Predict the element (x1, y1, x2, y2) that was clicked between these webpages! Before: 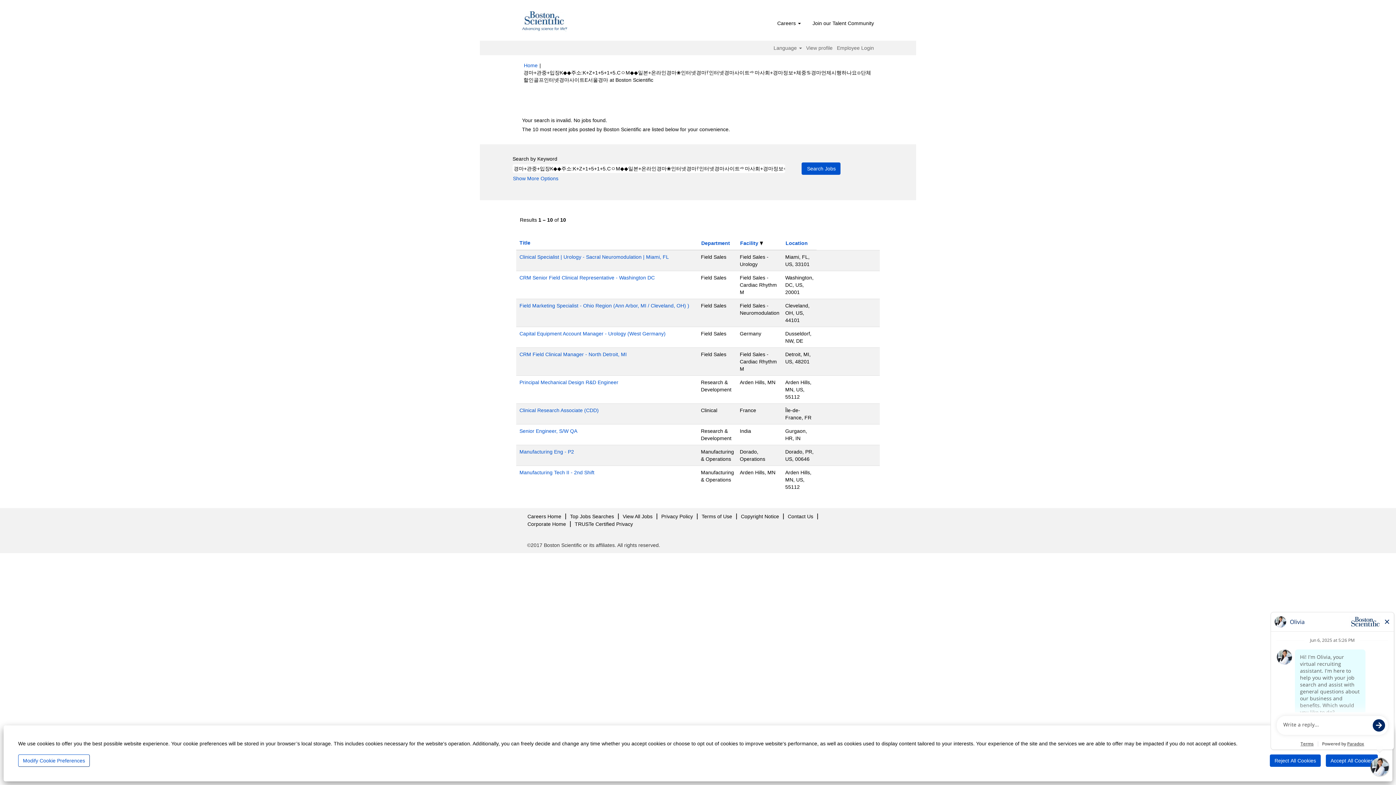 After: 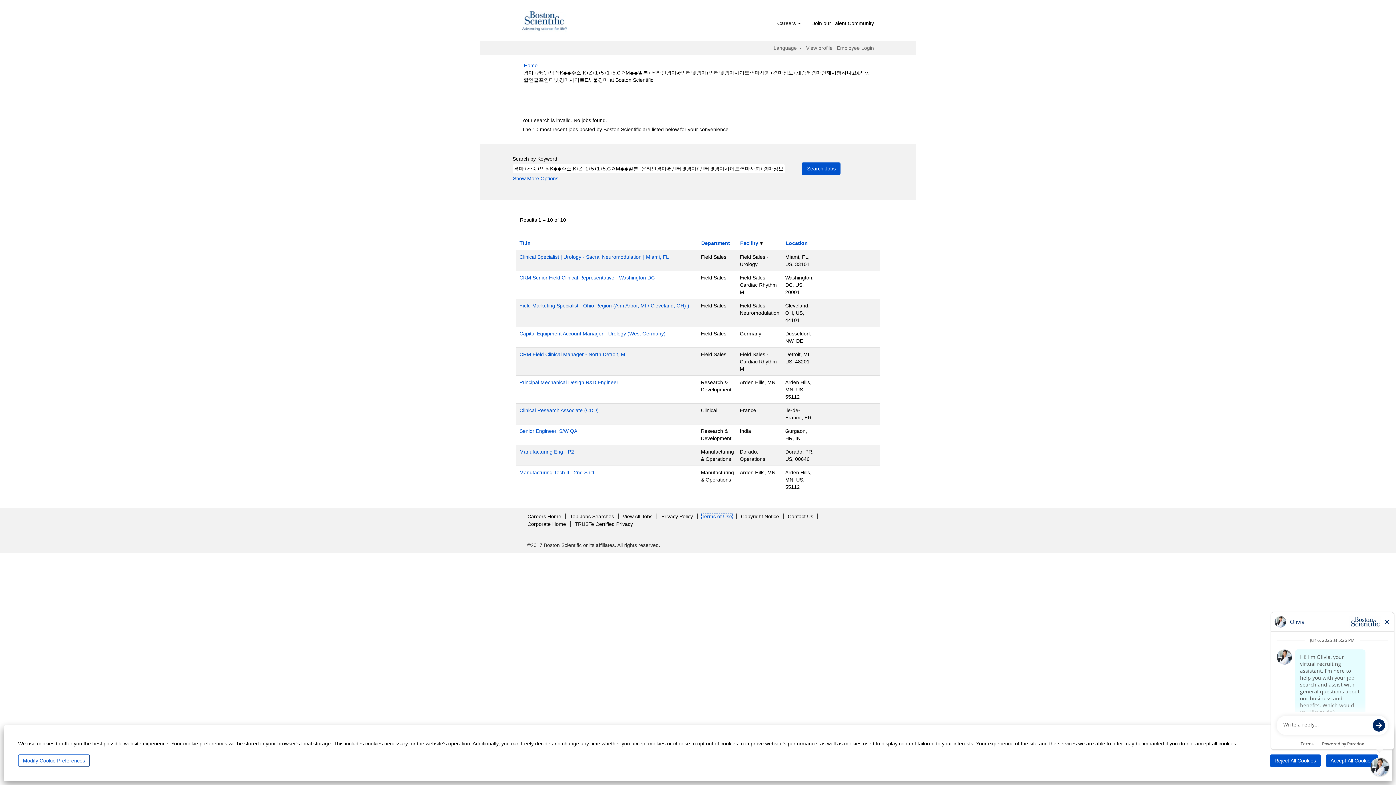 Action: bbox: (701, 513, 732, 519) label: Terms of Use